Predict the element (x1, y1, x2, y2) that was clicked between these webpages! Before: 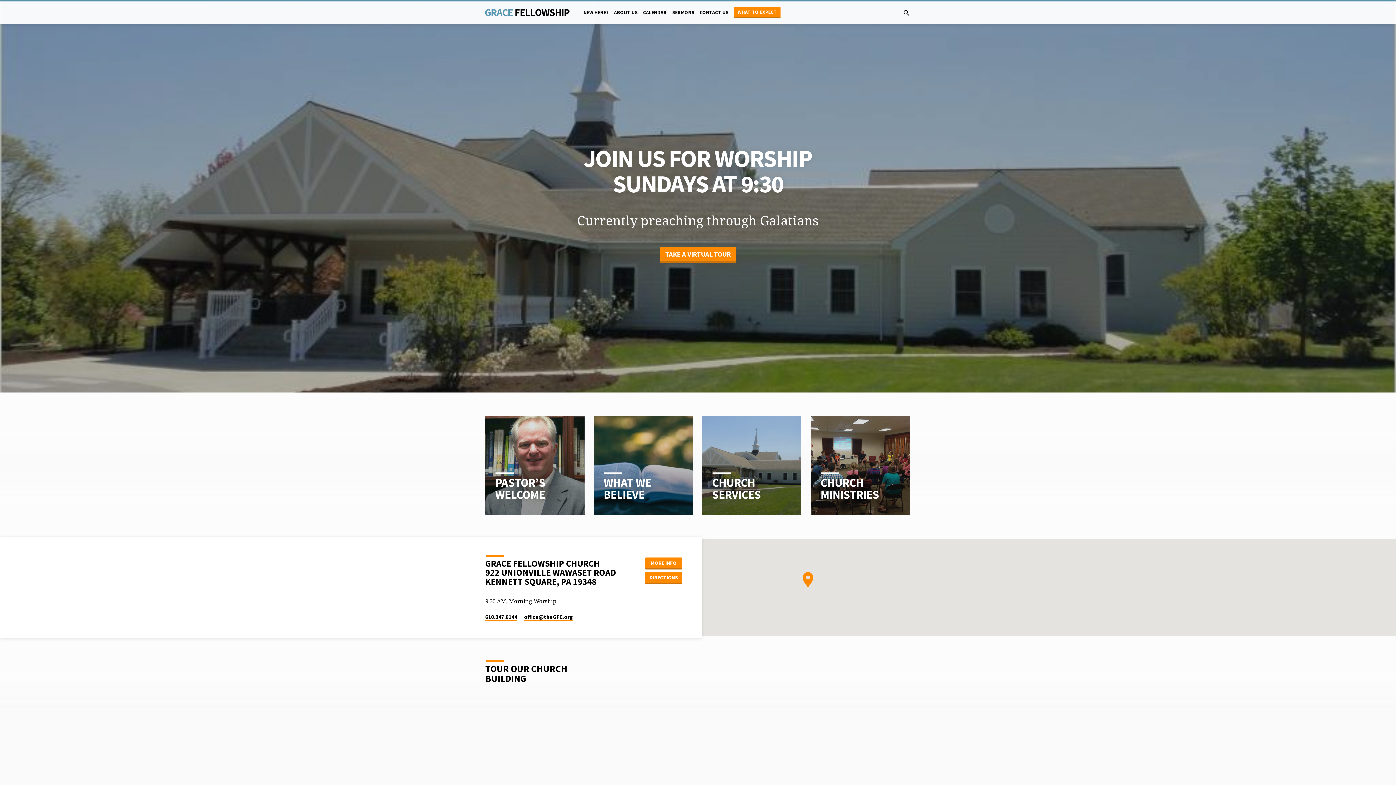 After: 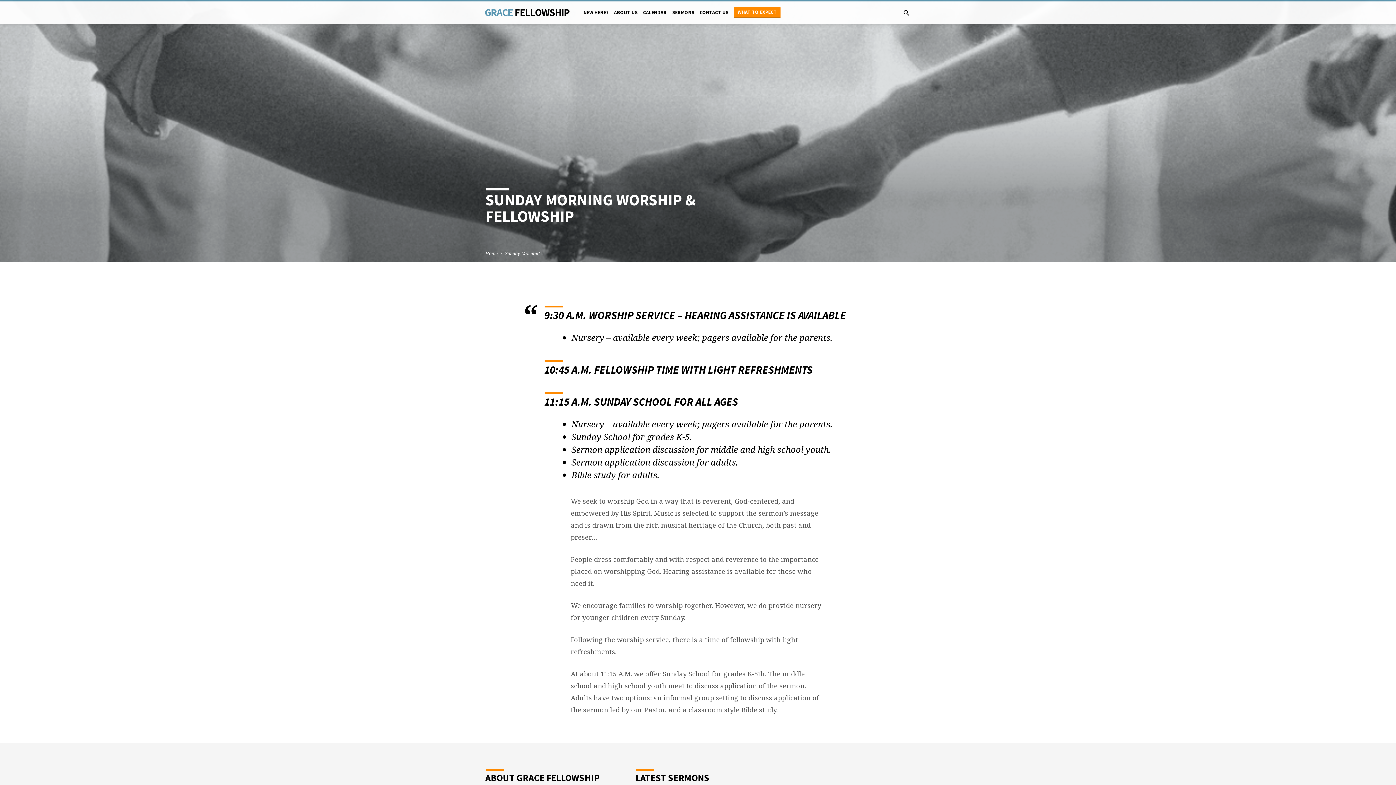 Action: bbox: (702, 415, 801, 515) label: CHURCH SERVICES